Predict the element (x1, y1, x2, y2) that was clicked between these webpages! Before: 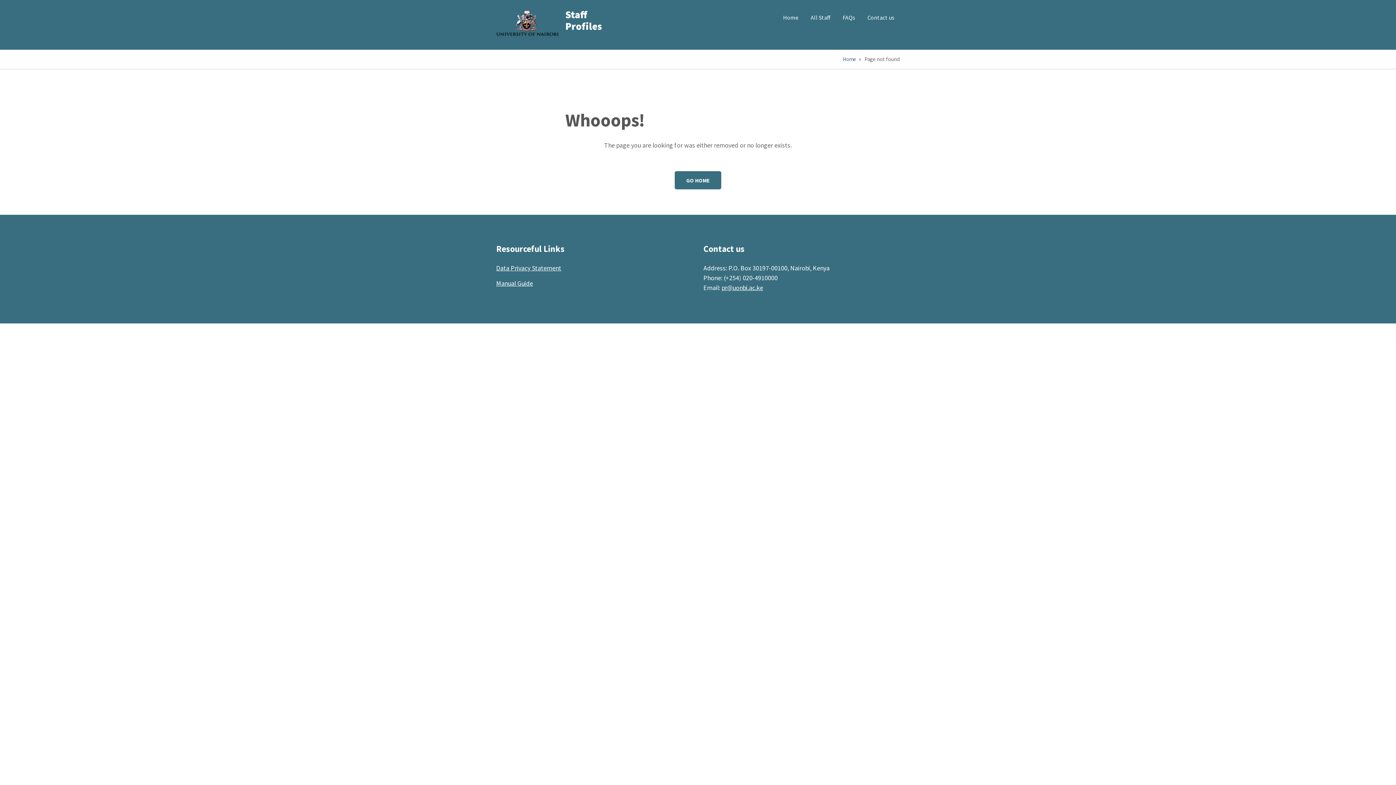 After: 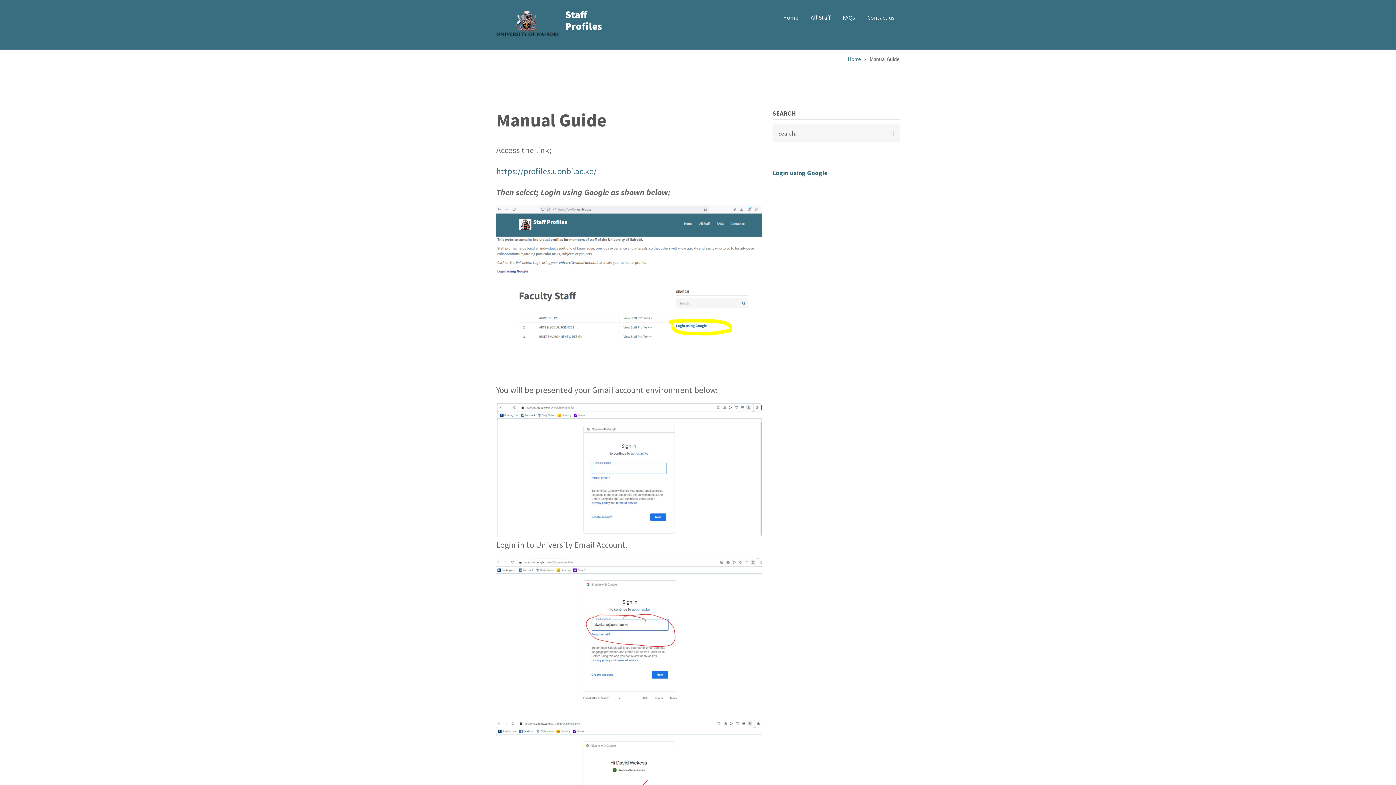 Action: label: Manual Guide bbox: (496, 279, 533, 287)